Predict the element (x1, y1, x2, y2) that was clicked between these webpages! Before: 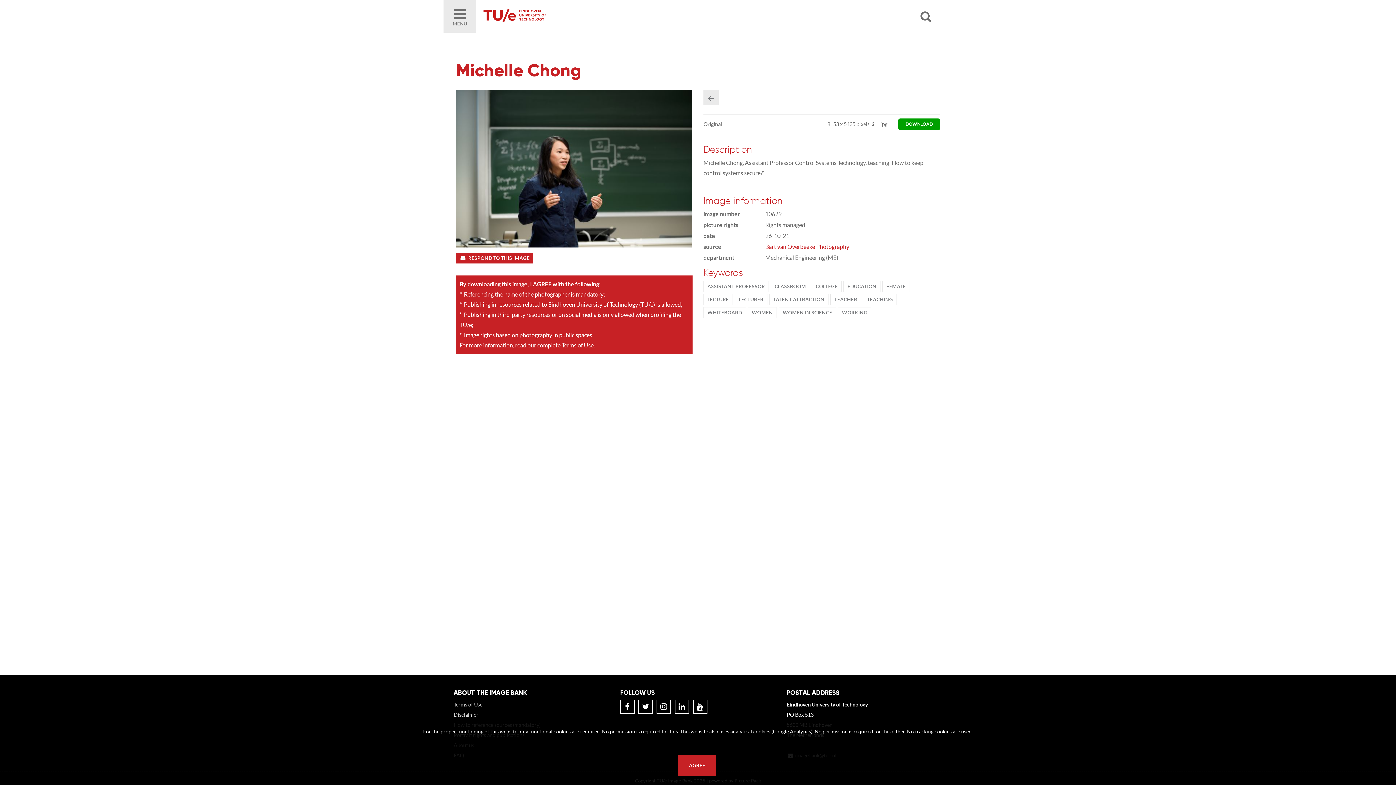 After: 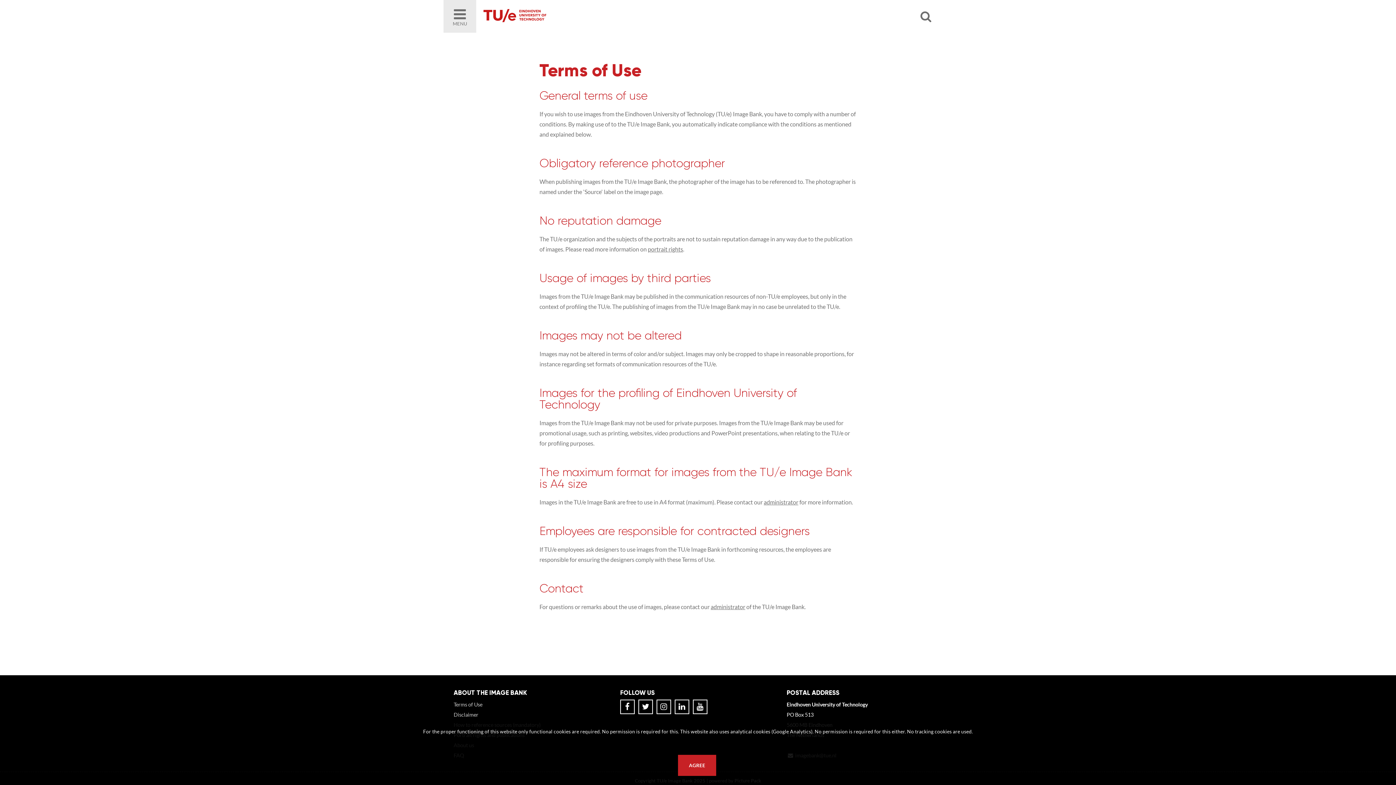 Action: label: Terms of Use bbox: (453, 701, 482, 708)